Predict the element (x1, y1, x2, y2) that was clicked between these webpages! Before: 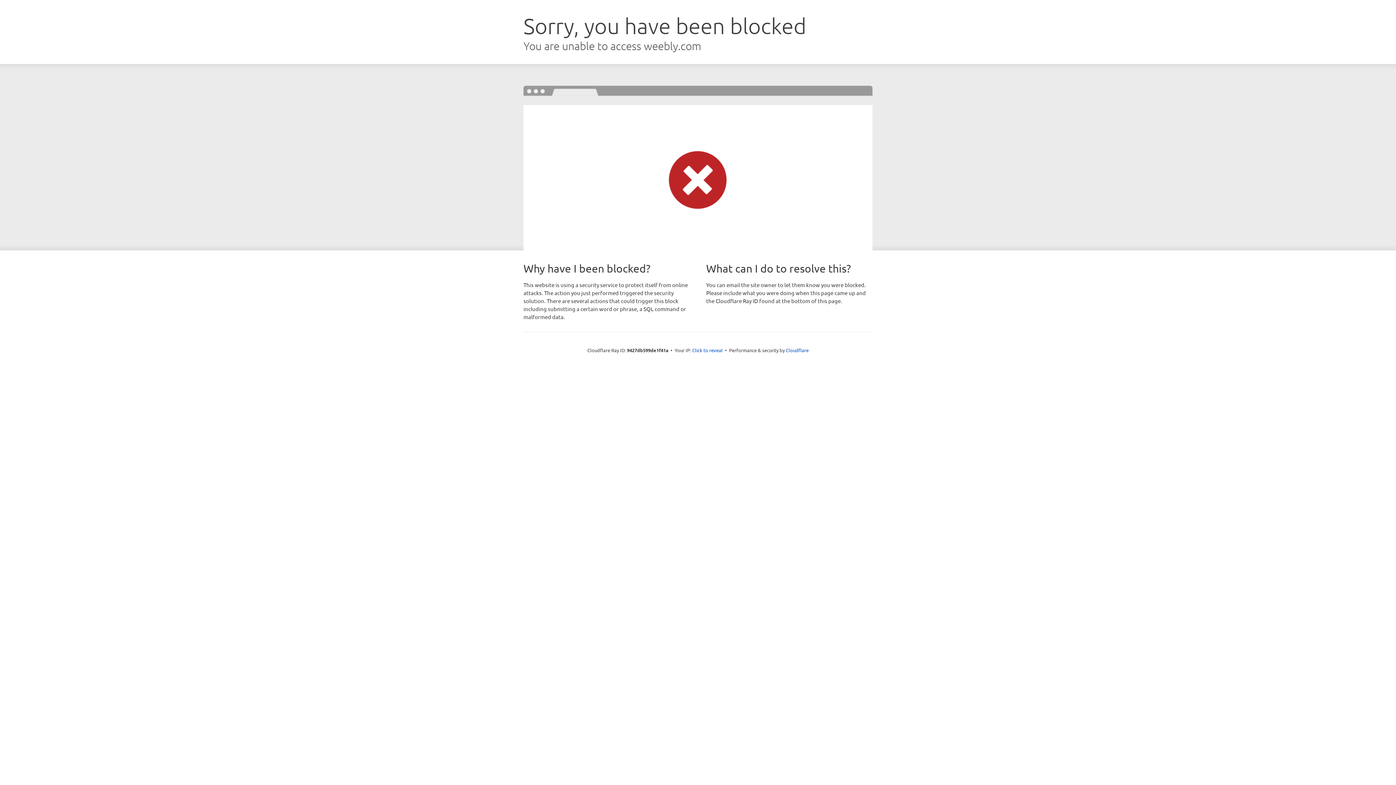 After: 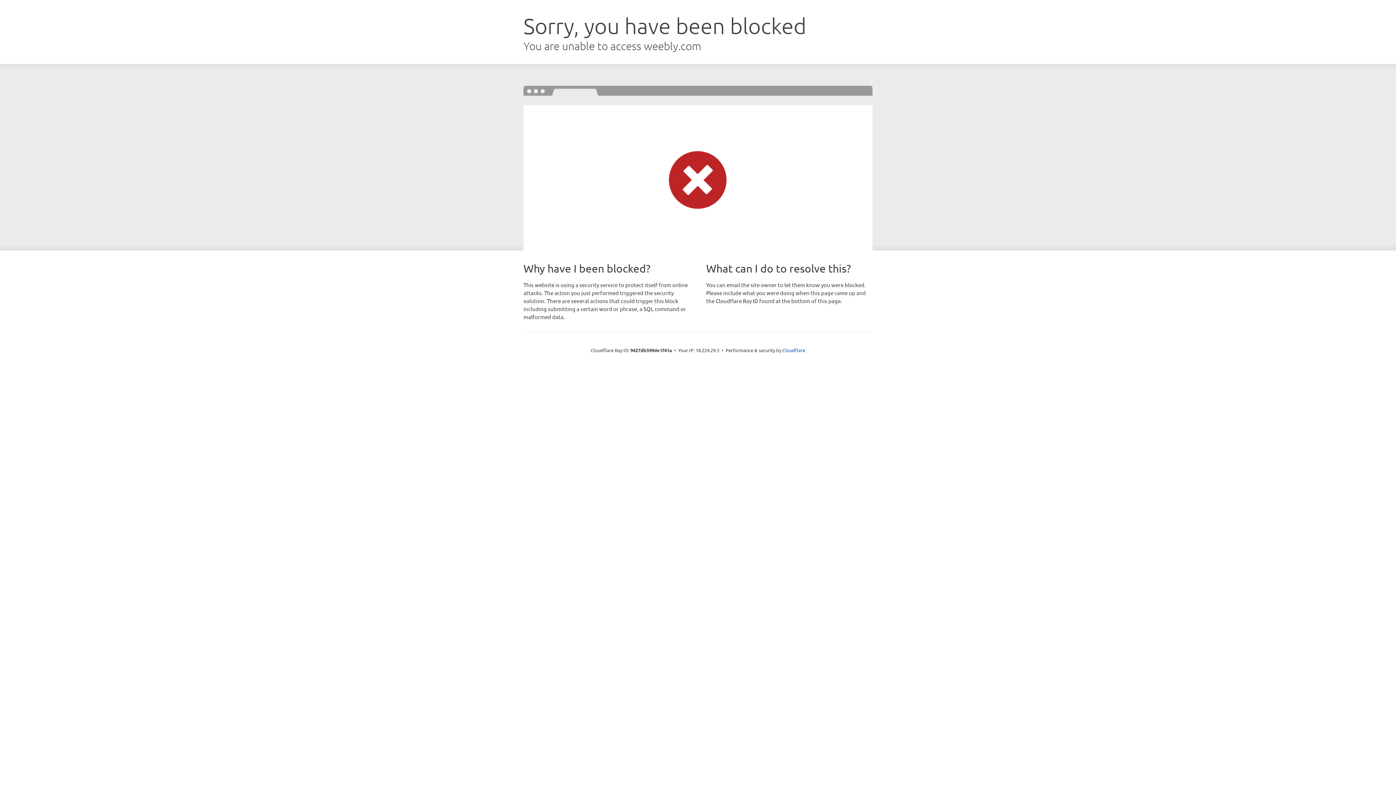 Action: bbox: (692, 346, 722, 353) label: Click to reveal